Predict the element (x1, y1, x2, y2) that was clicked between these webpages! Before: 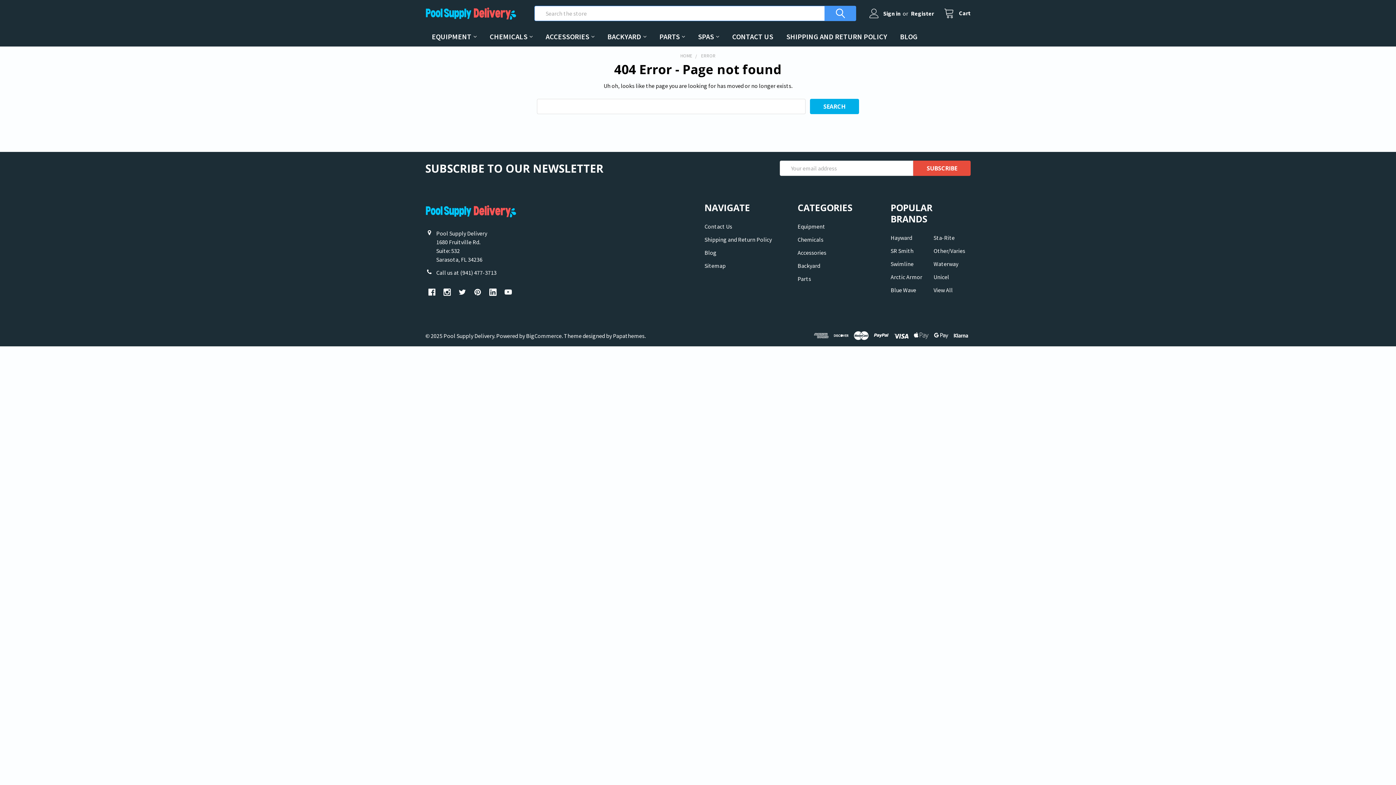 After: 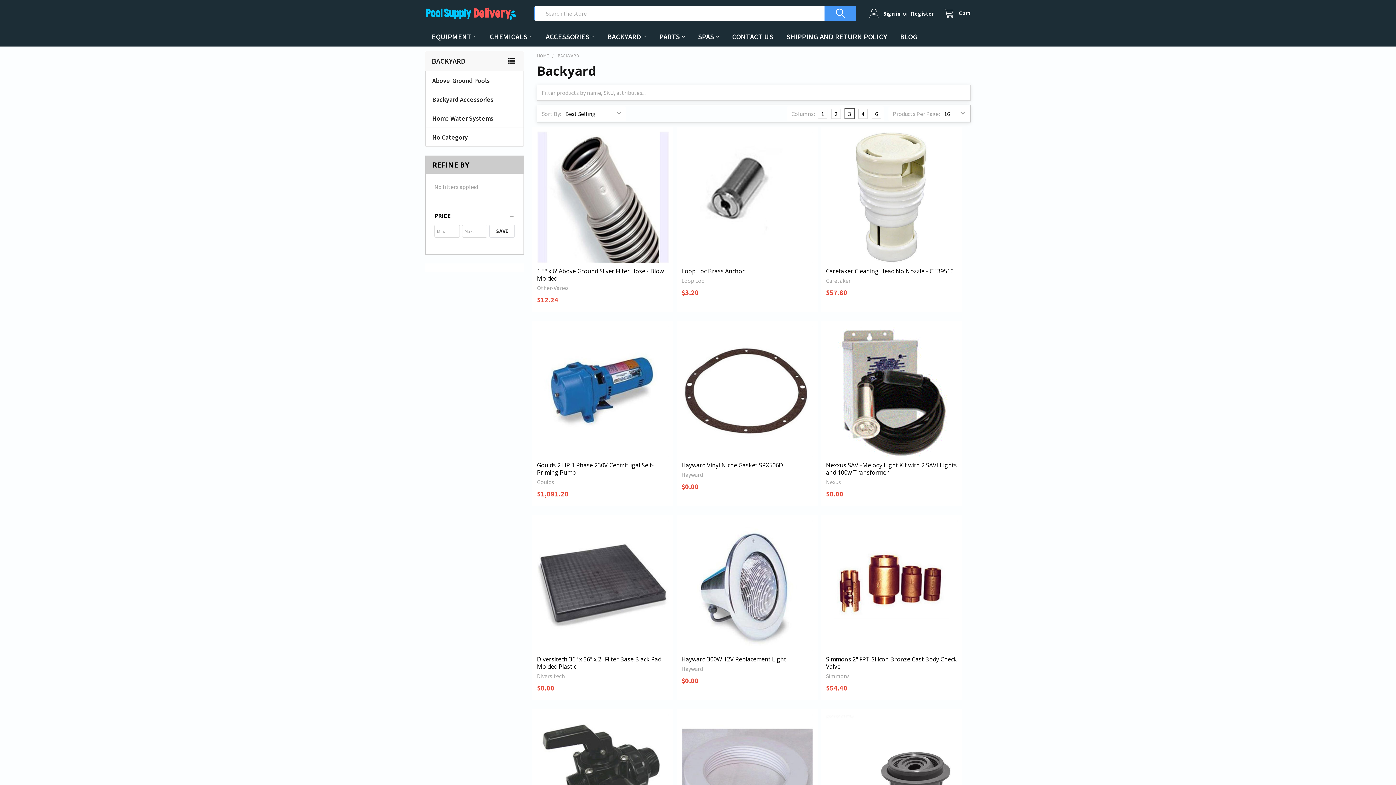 Action: label: Backyard bbox: (797, 262, 820, 269)